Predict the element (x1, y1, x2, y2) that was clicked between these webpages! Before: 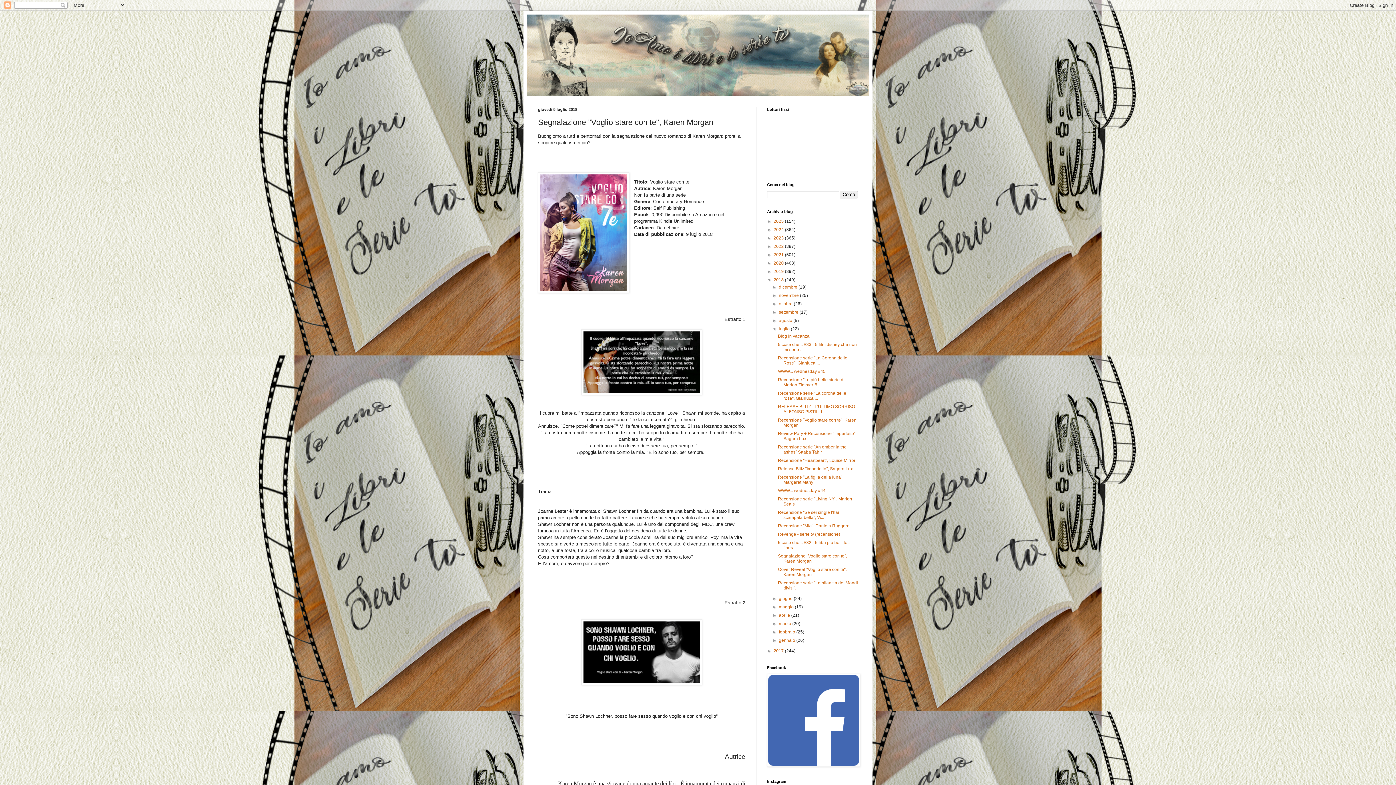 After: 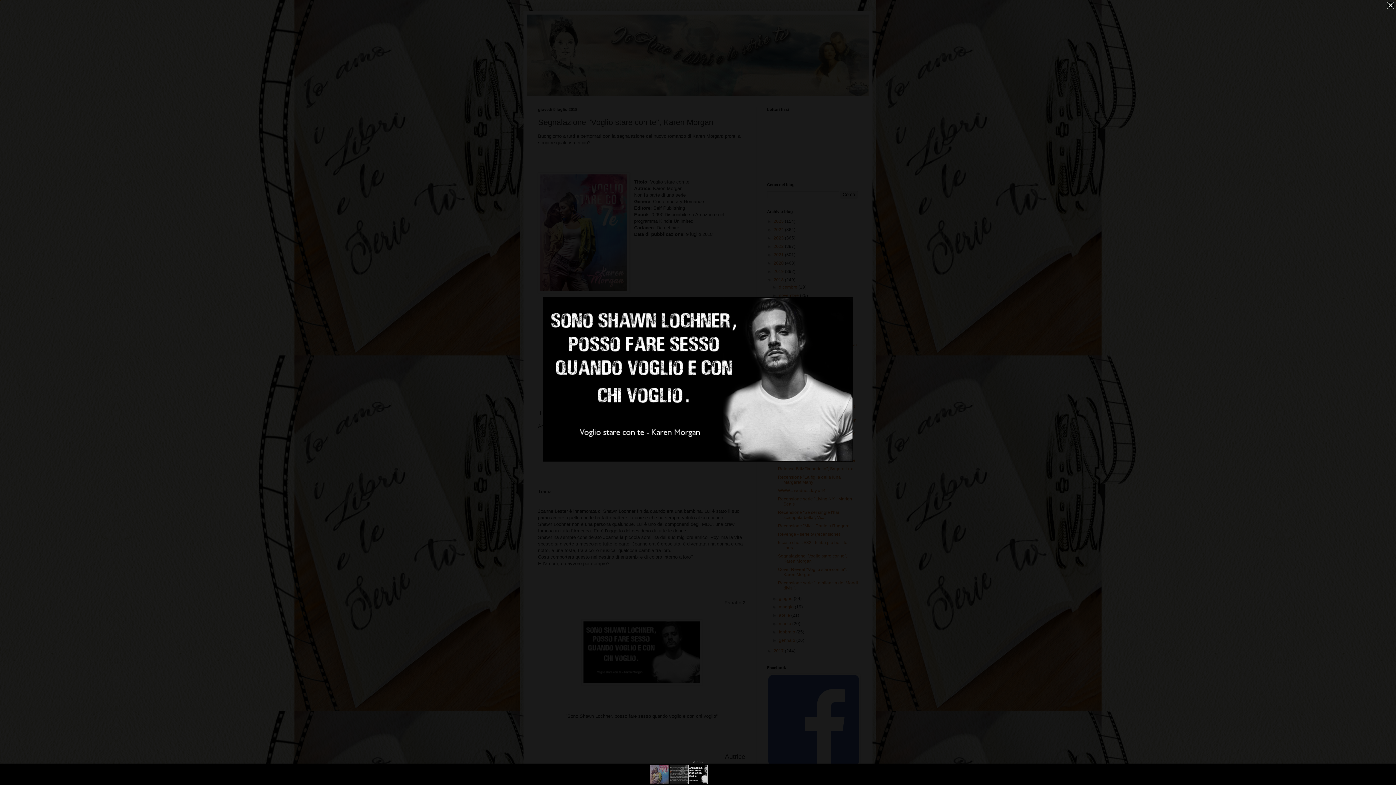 Action: bbox: (581, 680, 702, 686)